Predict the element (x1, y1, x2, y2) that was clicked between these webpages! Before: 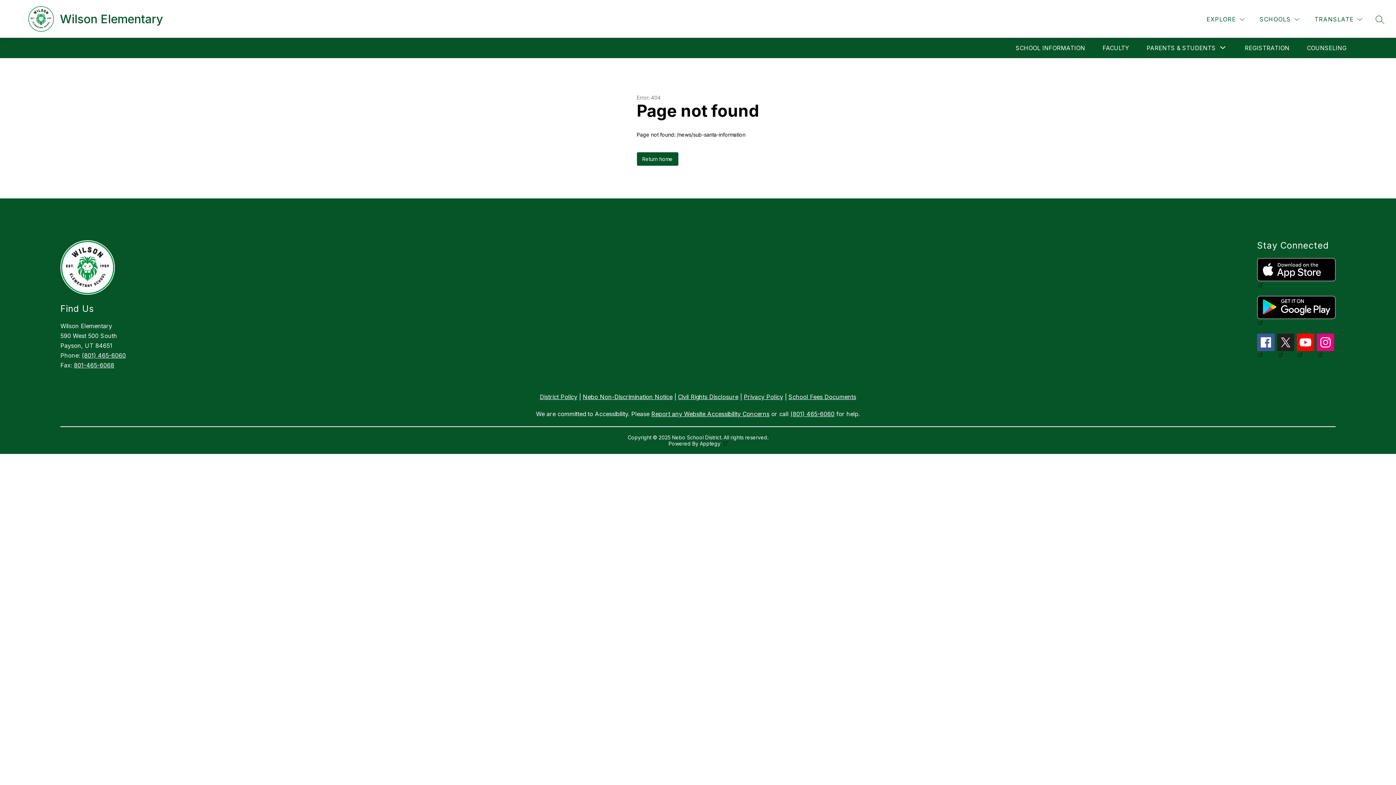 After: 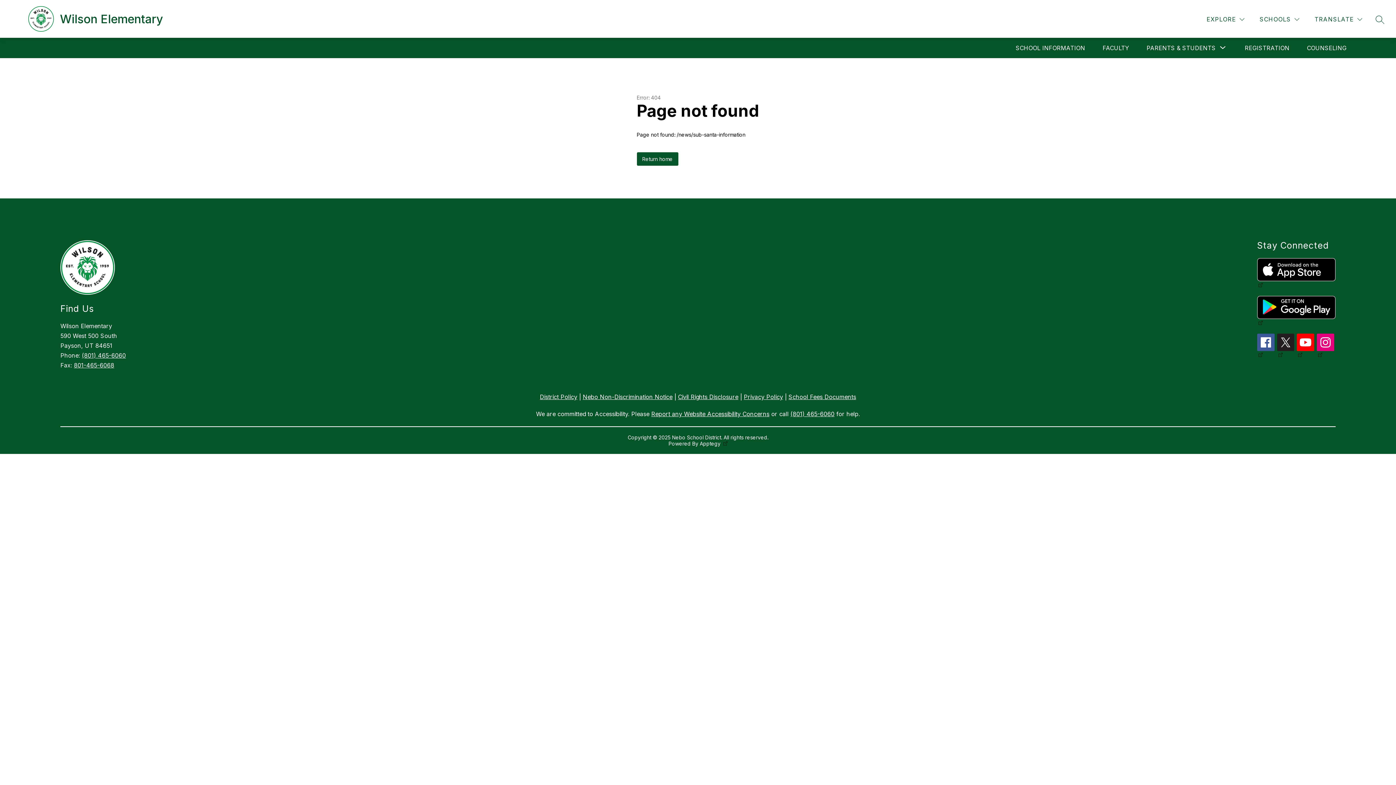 Action: bbox: (1297, 333, 1314, 358)